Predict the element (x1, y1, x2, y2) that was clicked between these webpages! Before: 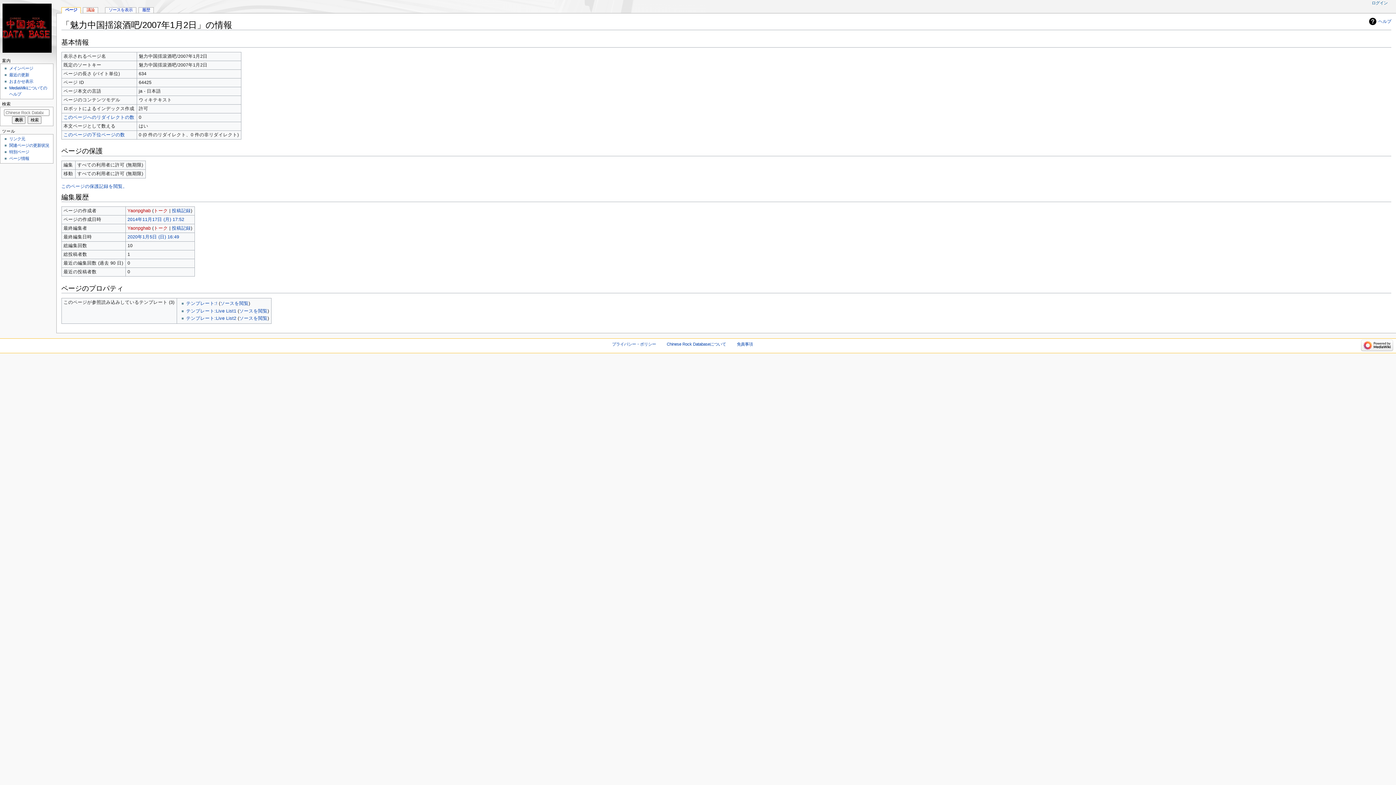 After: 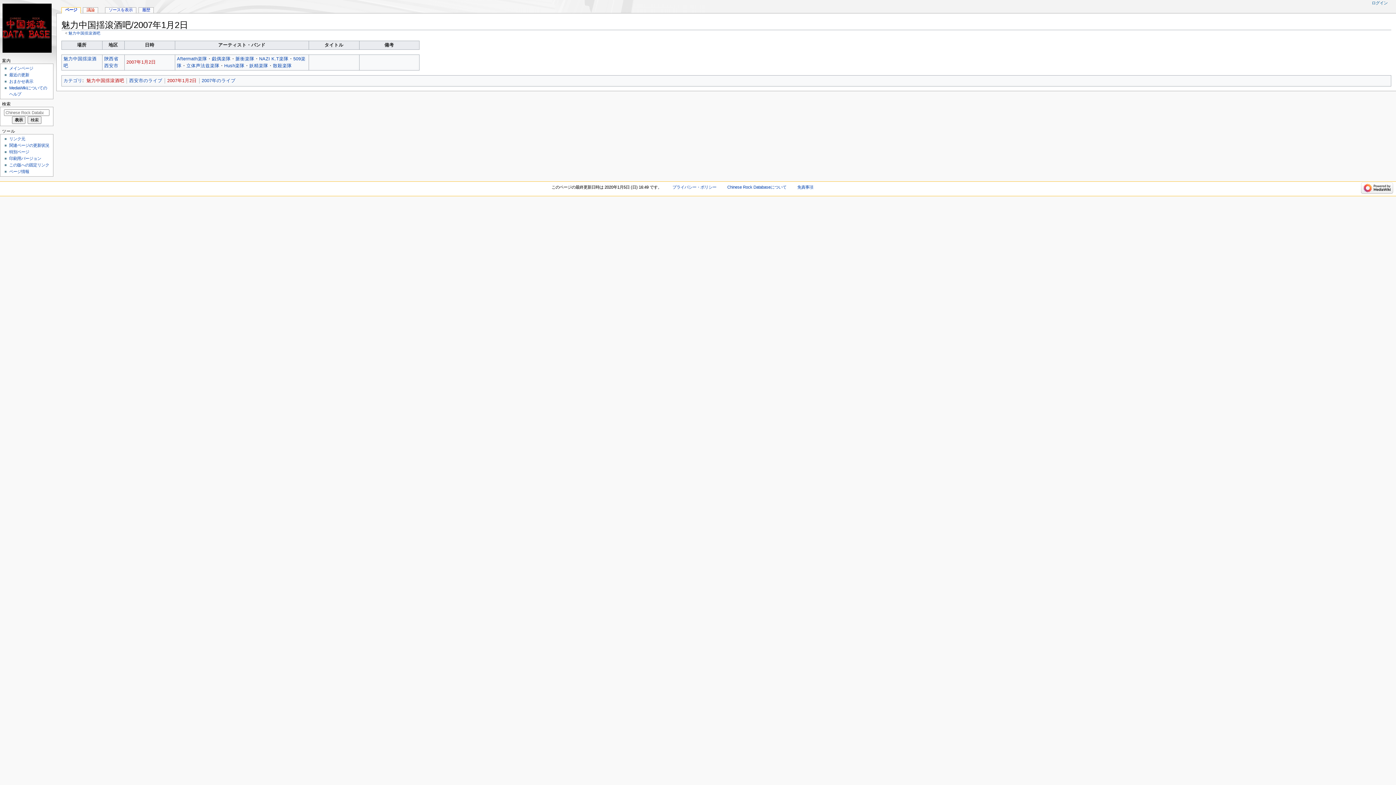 Action: bbox: (61, 7, 80, 13) label: ページ